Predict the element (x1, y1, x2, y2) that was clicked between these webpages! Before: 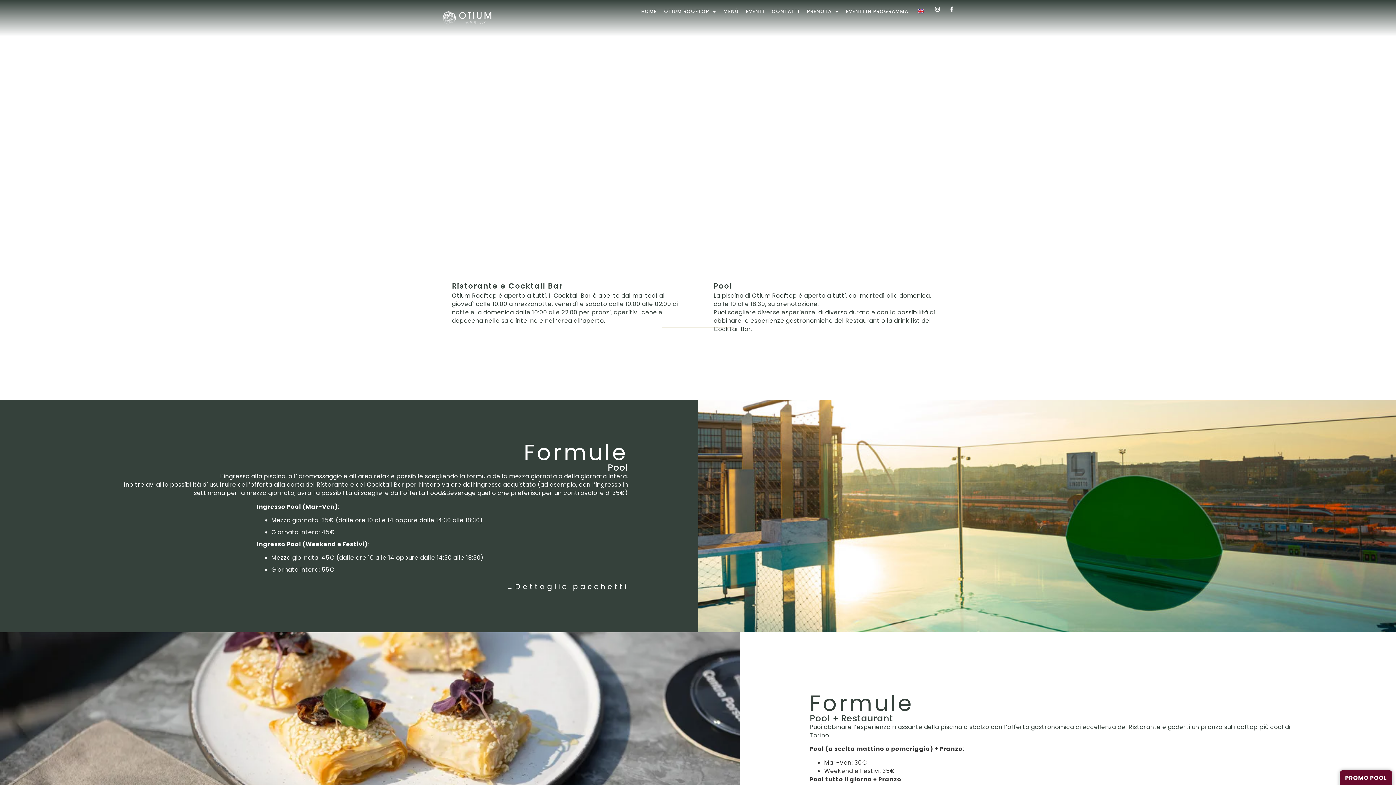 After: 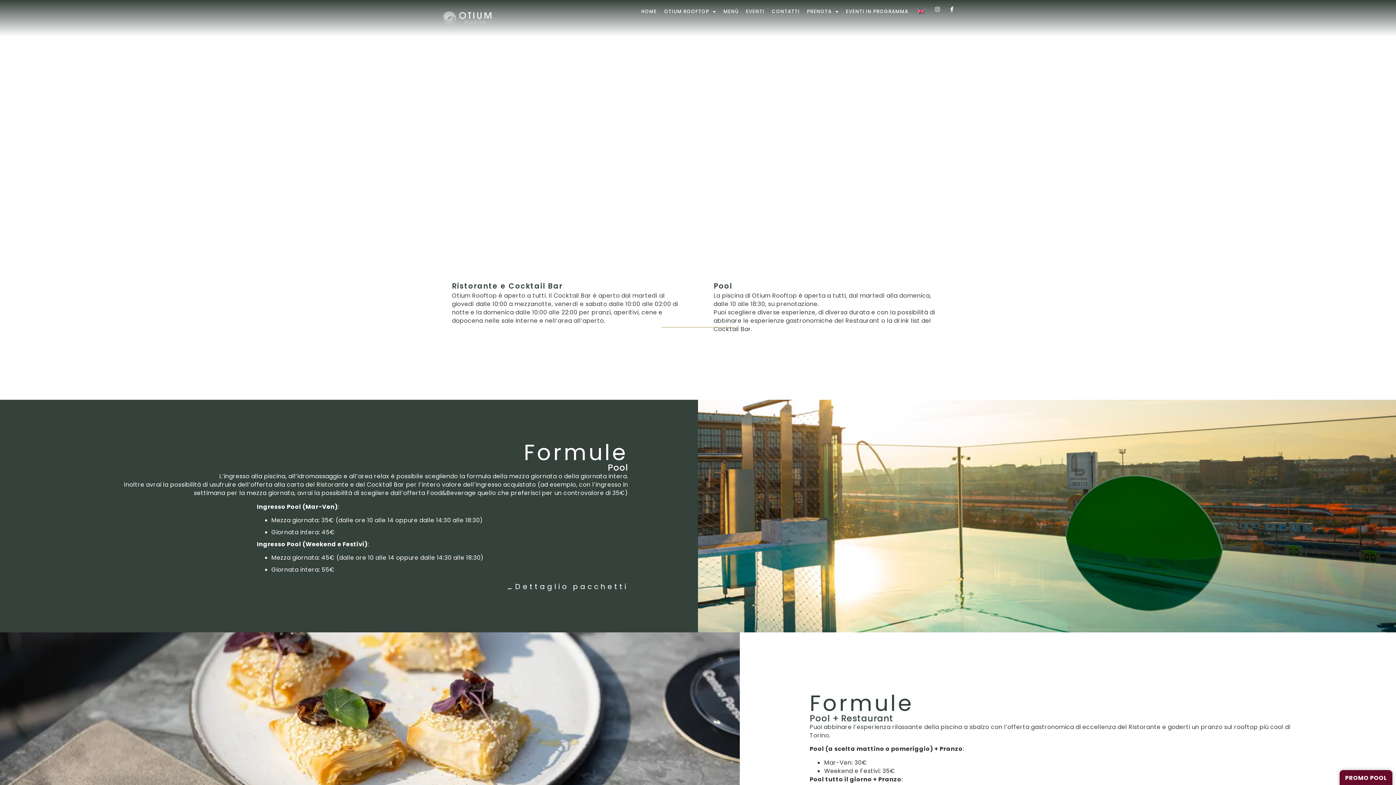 Action: bbox: (1376, 748, 1392, 765)